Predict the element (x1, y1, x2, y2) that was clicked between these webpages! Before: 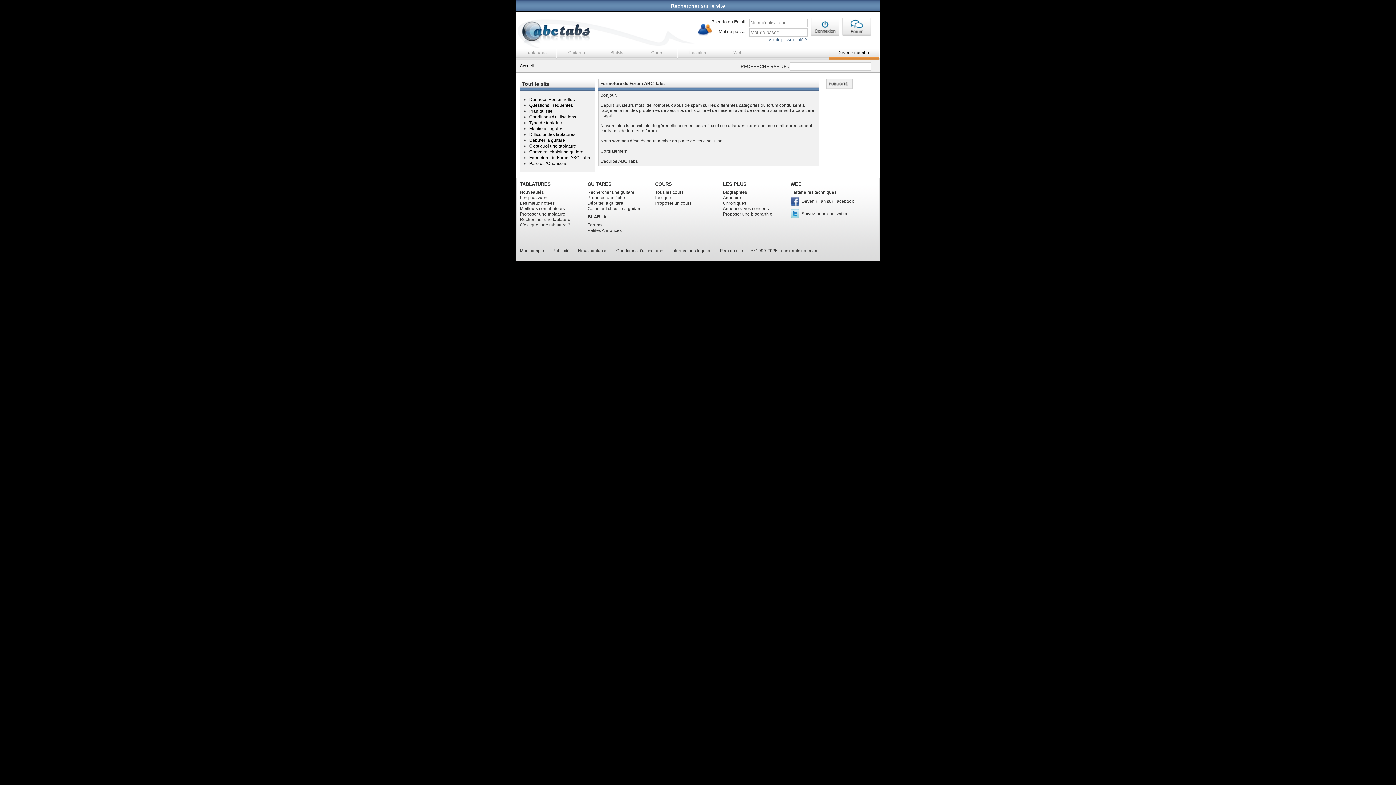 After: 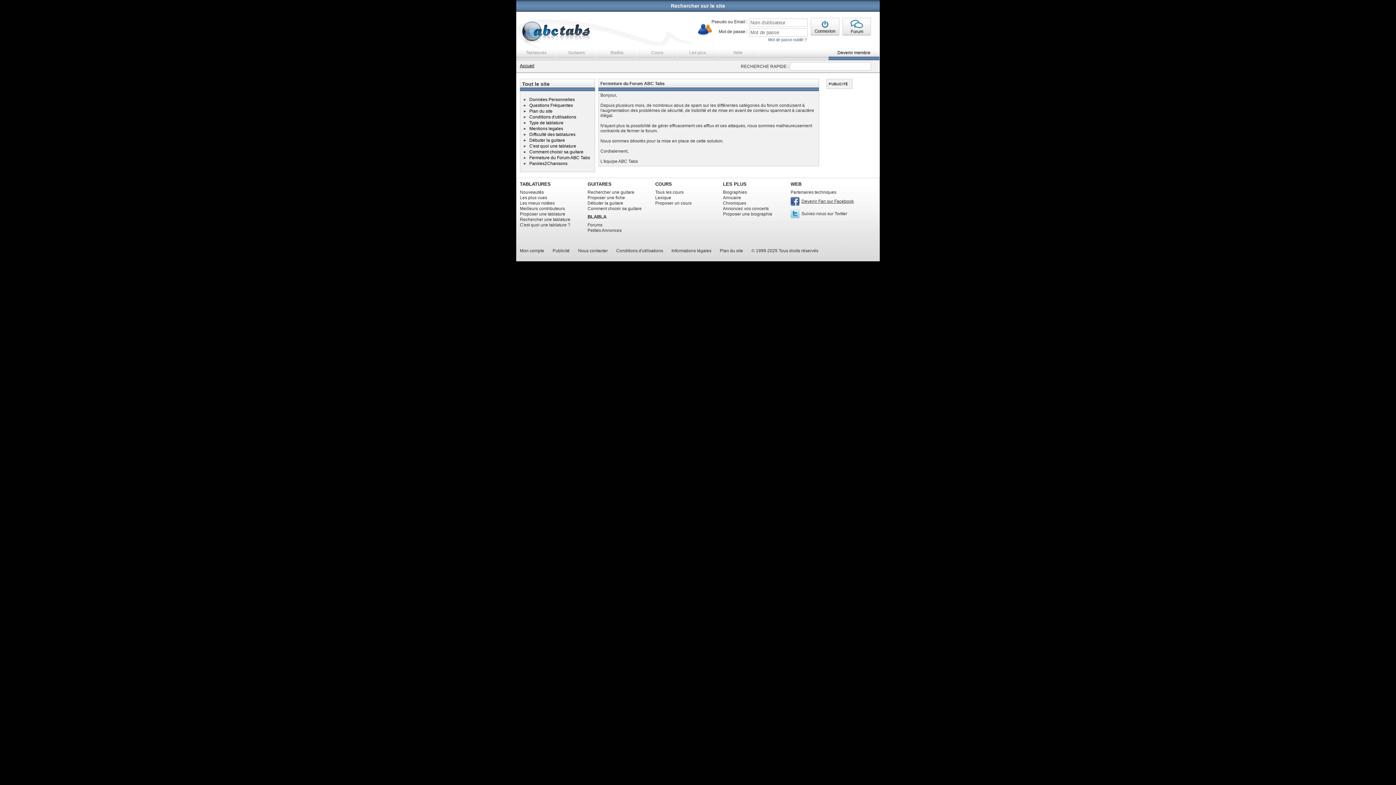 Action: bbox: (790, 197, 854, 205) label: Devenir Fan sur Facebook